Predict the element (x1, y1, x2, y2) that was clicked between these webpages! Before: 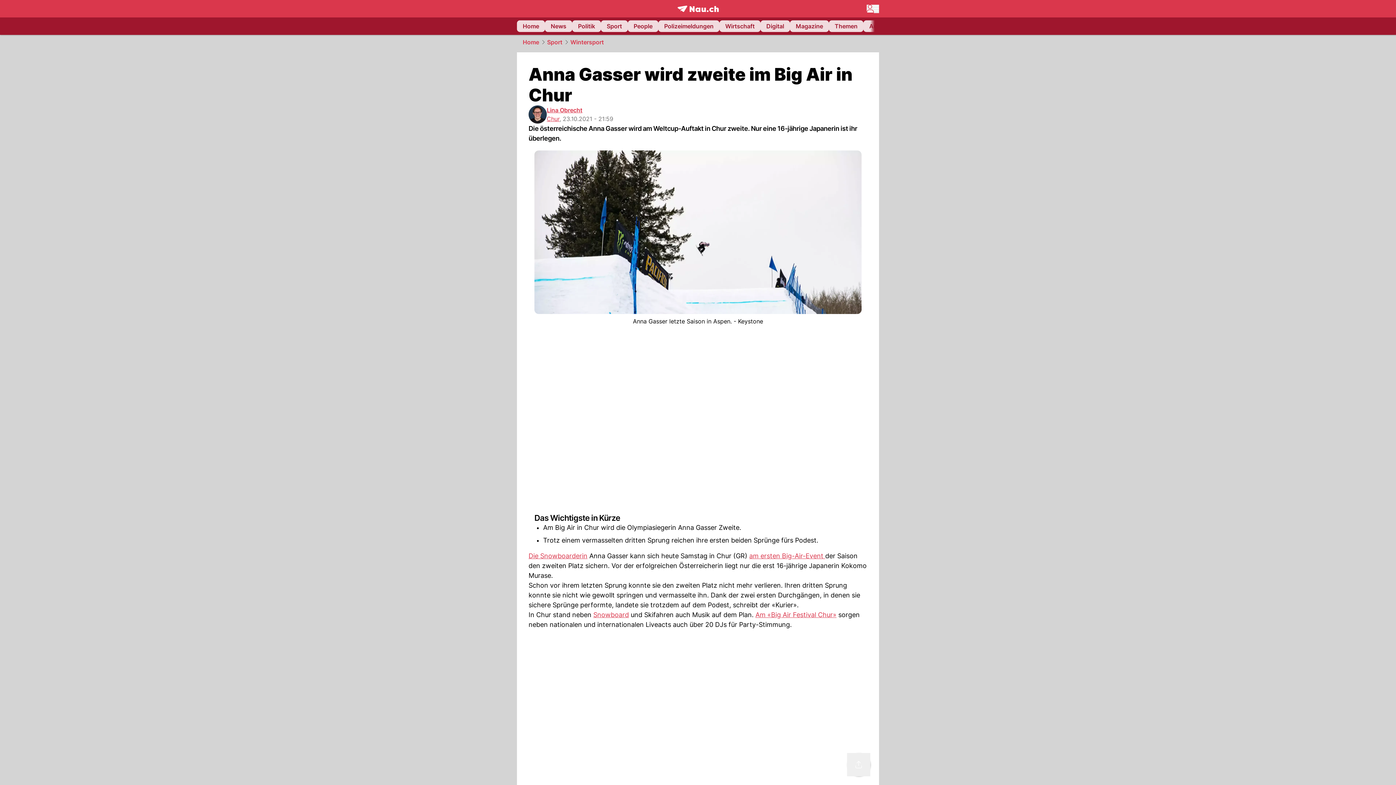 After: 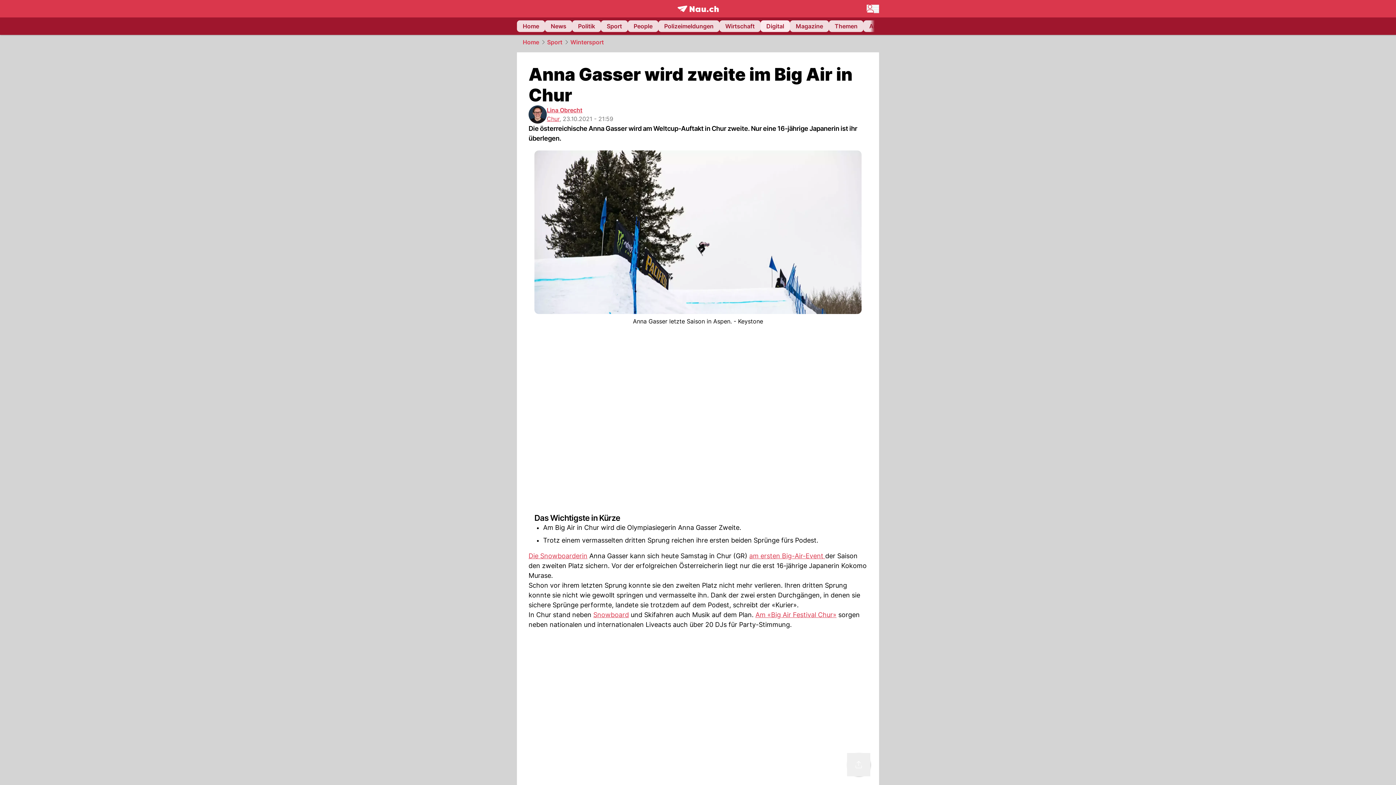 Action: label: Digital bbox: (760, 20, 790, 32)